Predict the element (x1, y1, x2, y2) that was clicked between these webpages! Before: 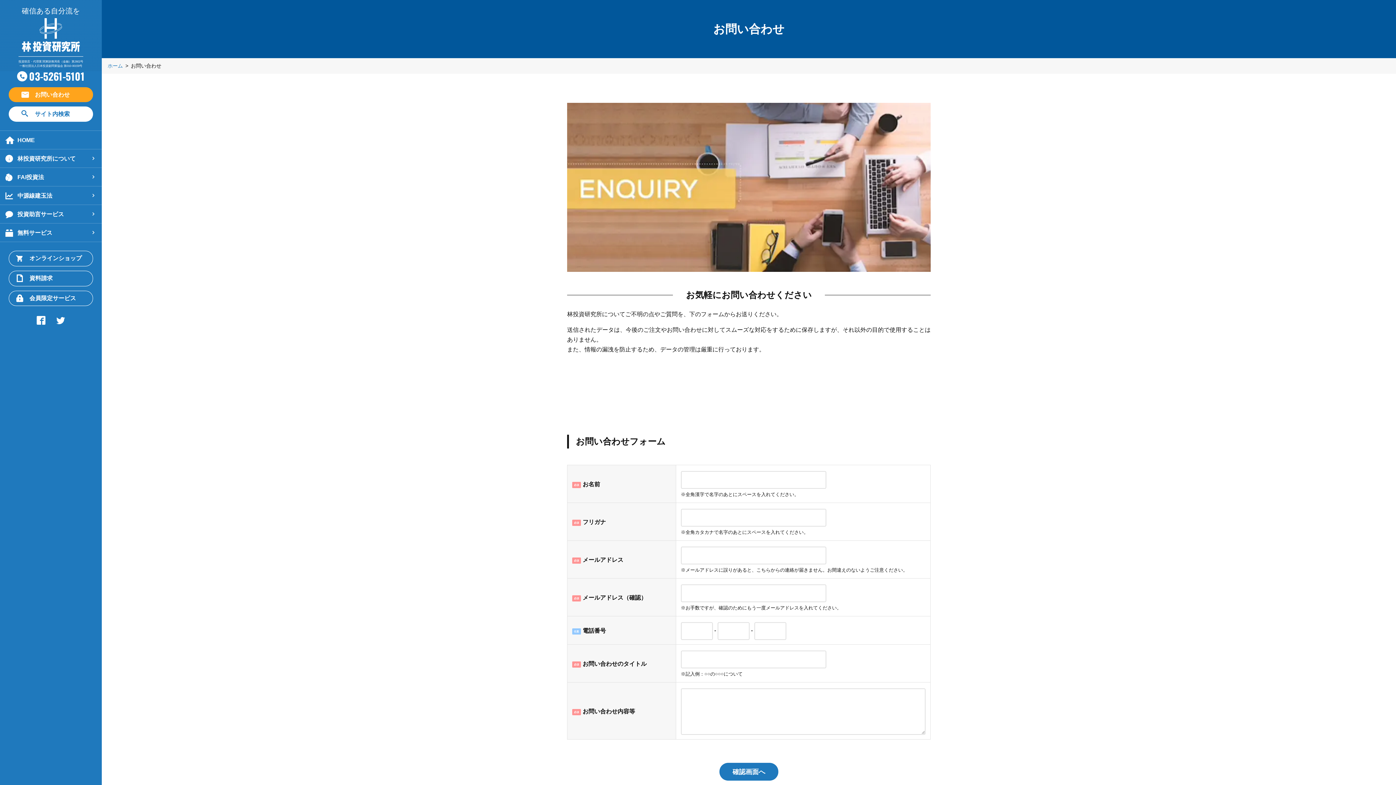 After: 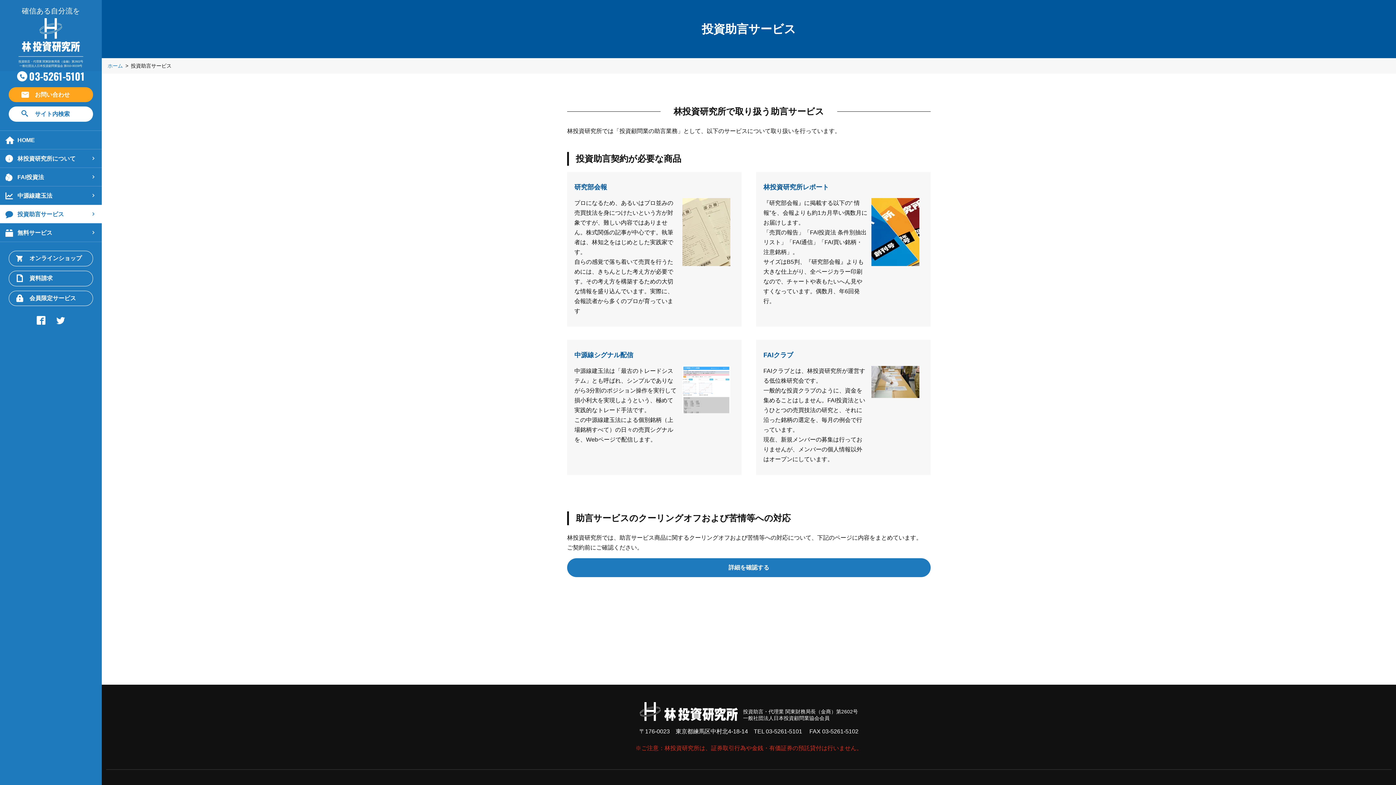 Action: label: 投資助言サービス bbox: (0, 205, 101, 223)